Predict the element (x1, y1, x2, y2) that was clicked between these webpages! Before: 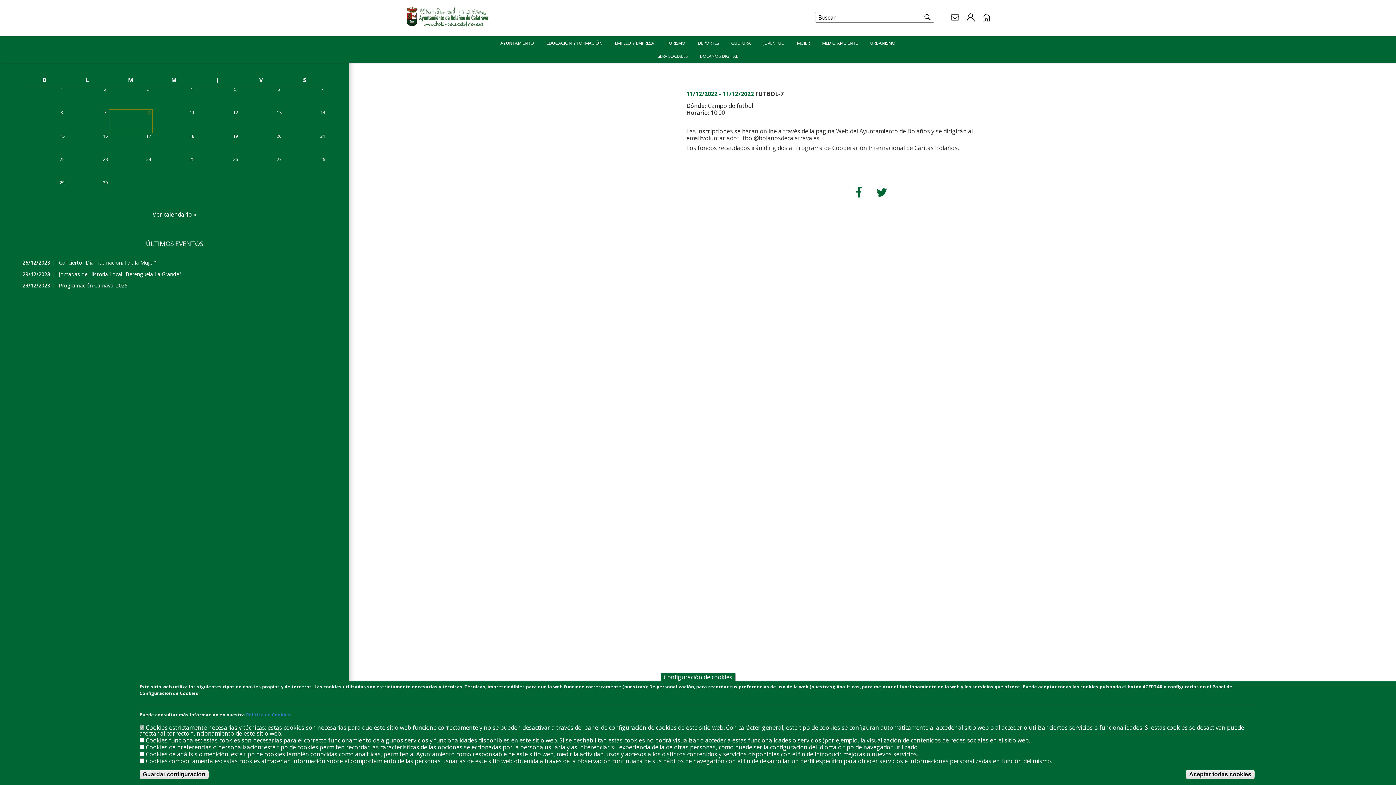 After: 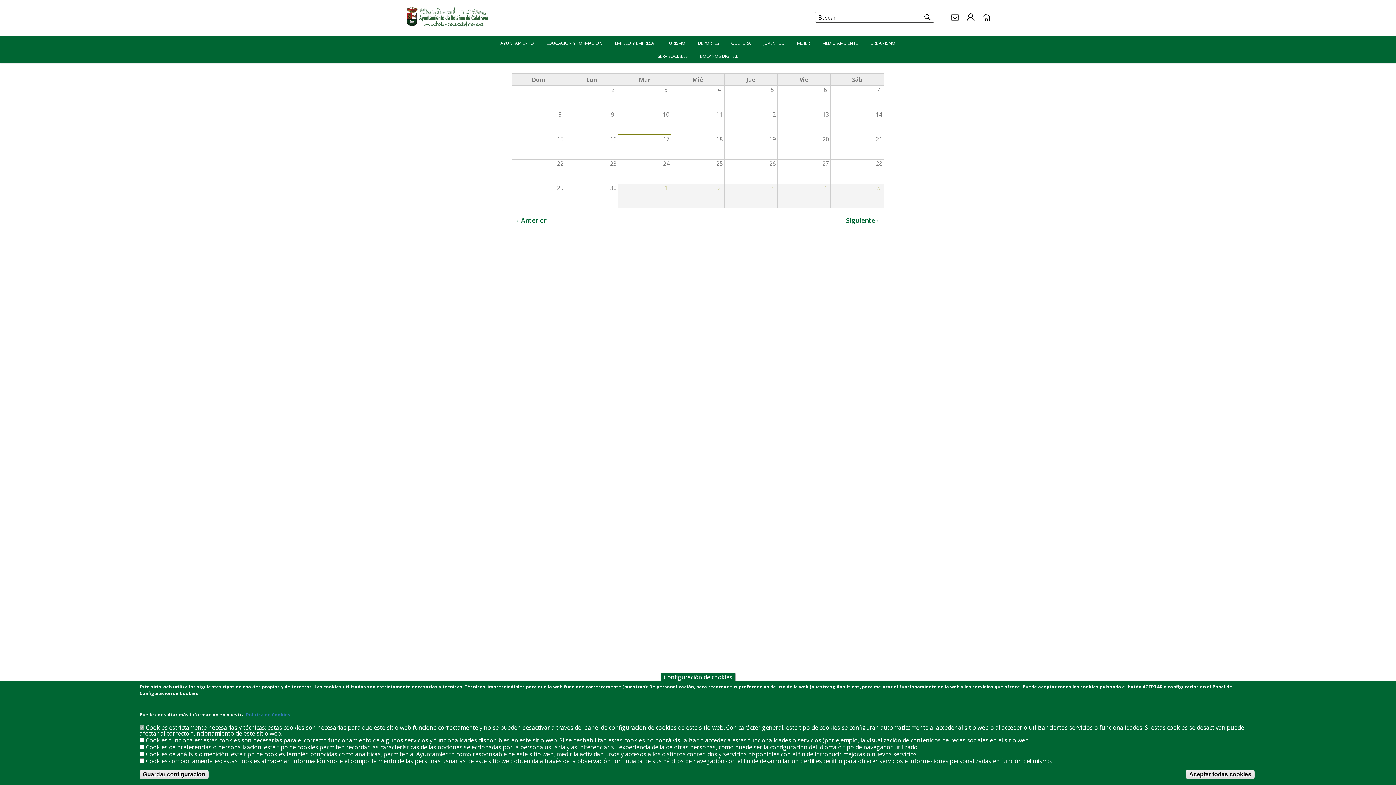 Action: bbox: (152, 210, 196, 218) label: Ver calendario »